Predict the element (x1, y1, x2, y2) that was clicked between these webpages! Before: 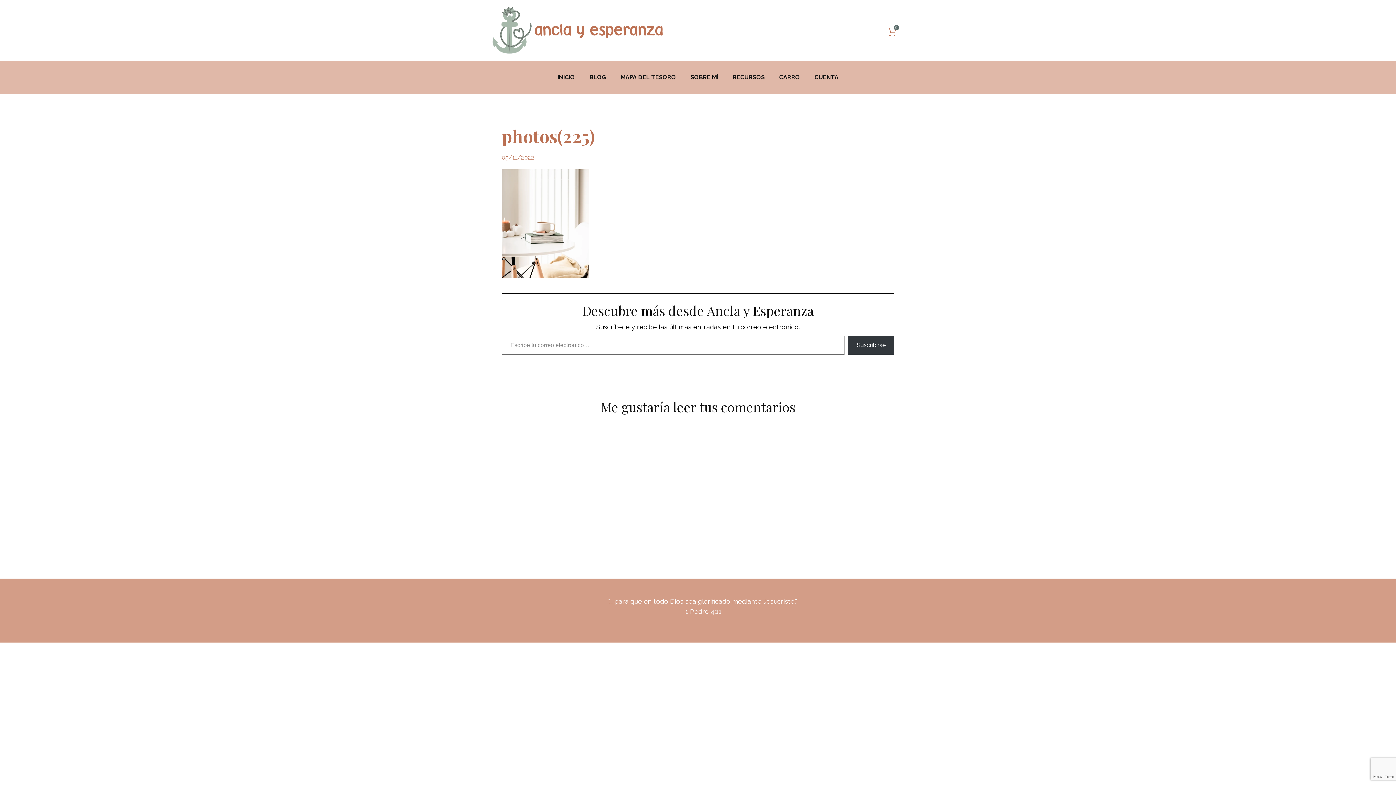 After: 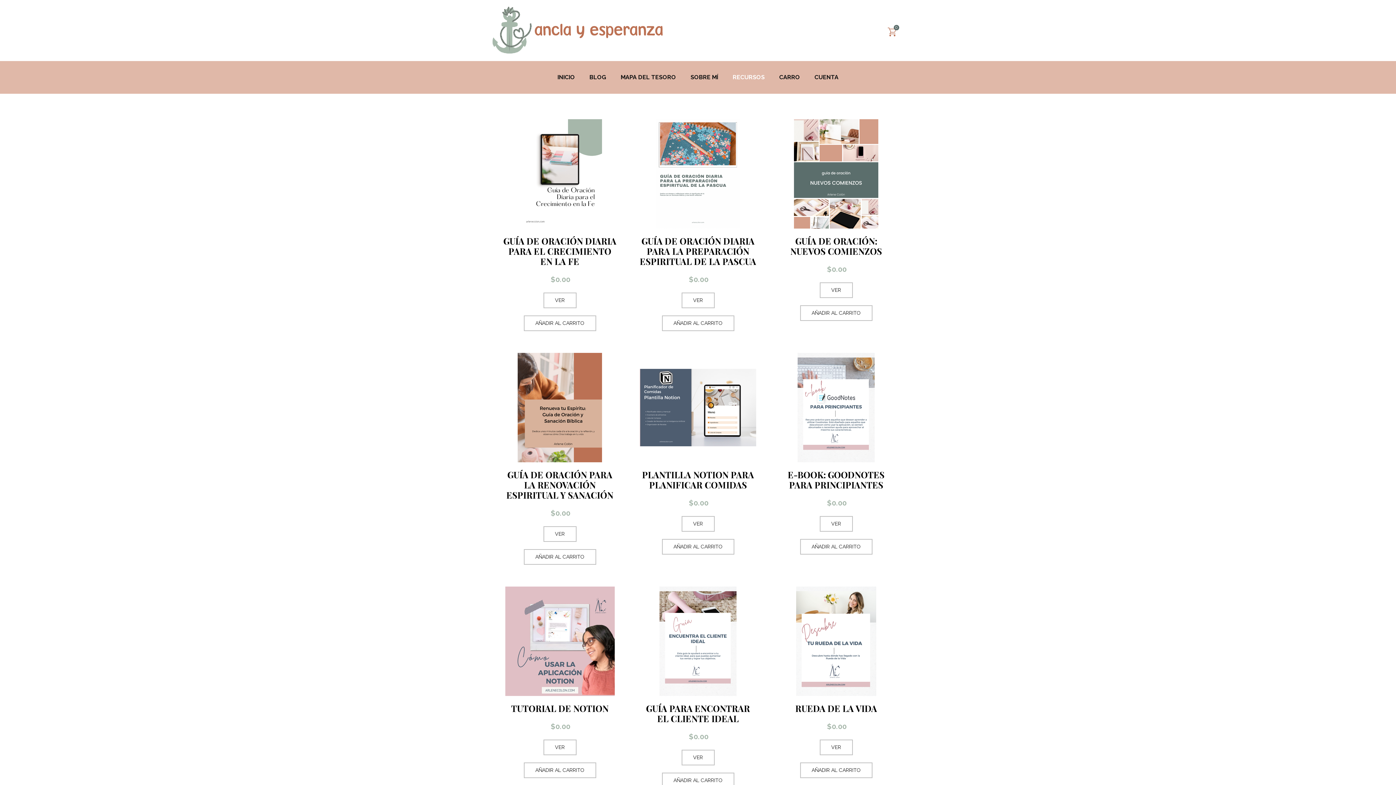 Action: label: RECURSOS bbox: (725, 70, 772, 84)